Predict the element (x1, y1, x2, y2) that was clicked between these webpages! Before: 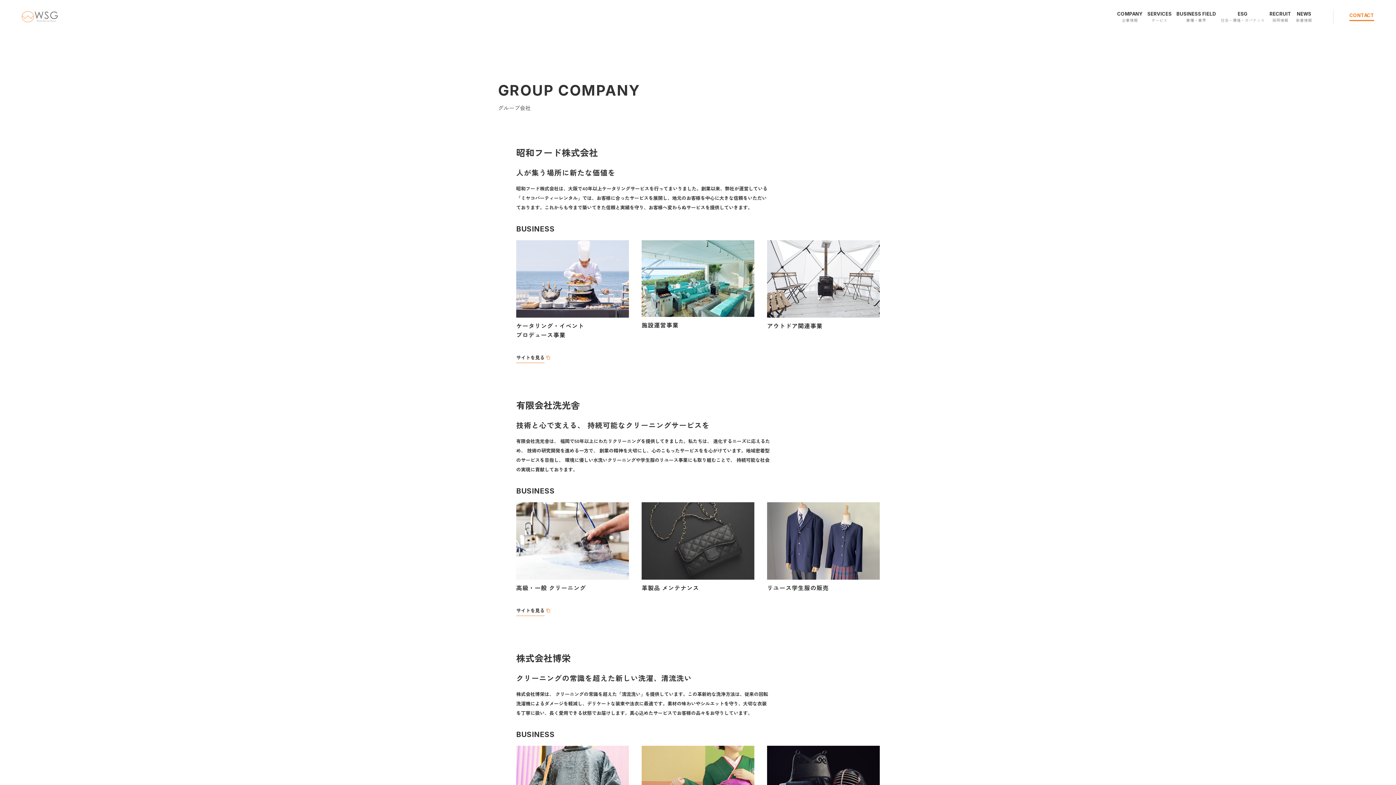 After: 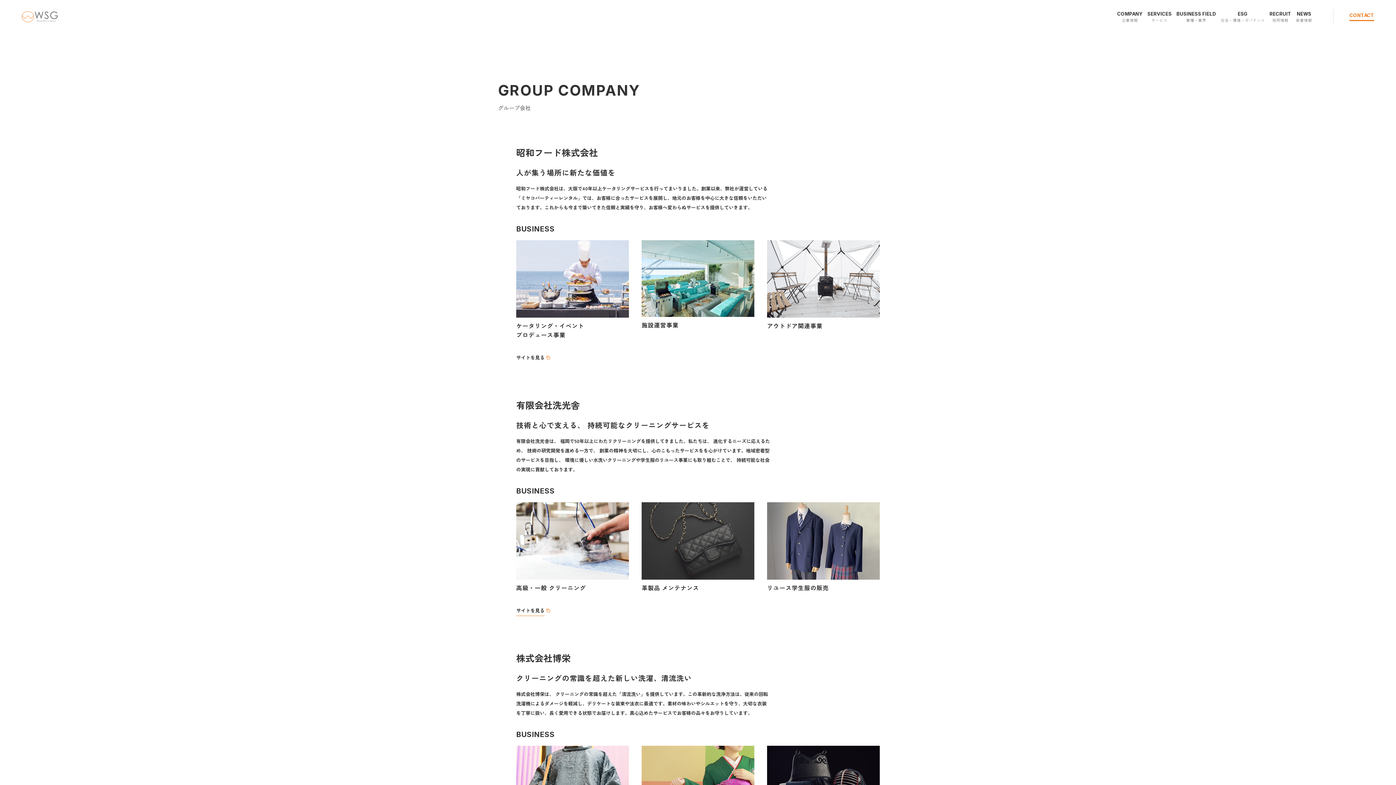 Action: bbox: (516, 354, 550, 361) label: サイトを見る